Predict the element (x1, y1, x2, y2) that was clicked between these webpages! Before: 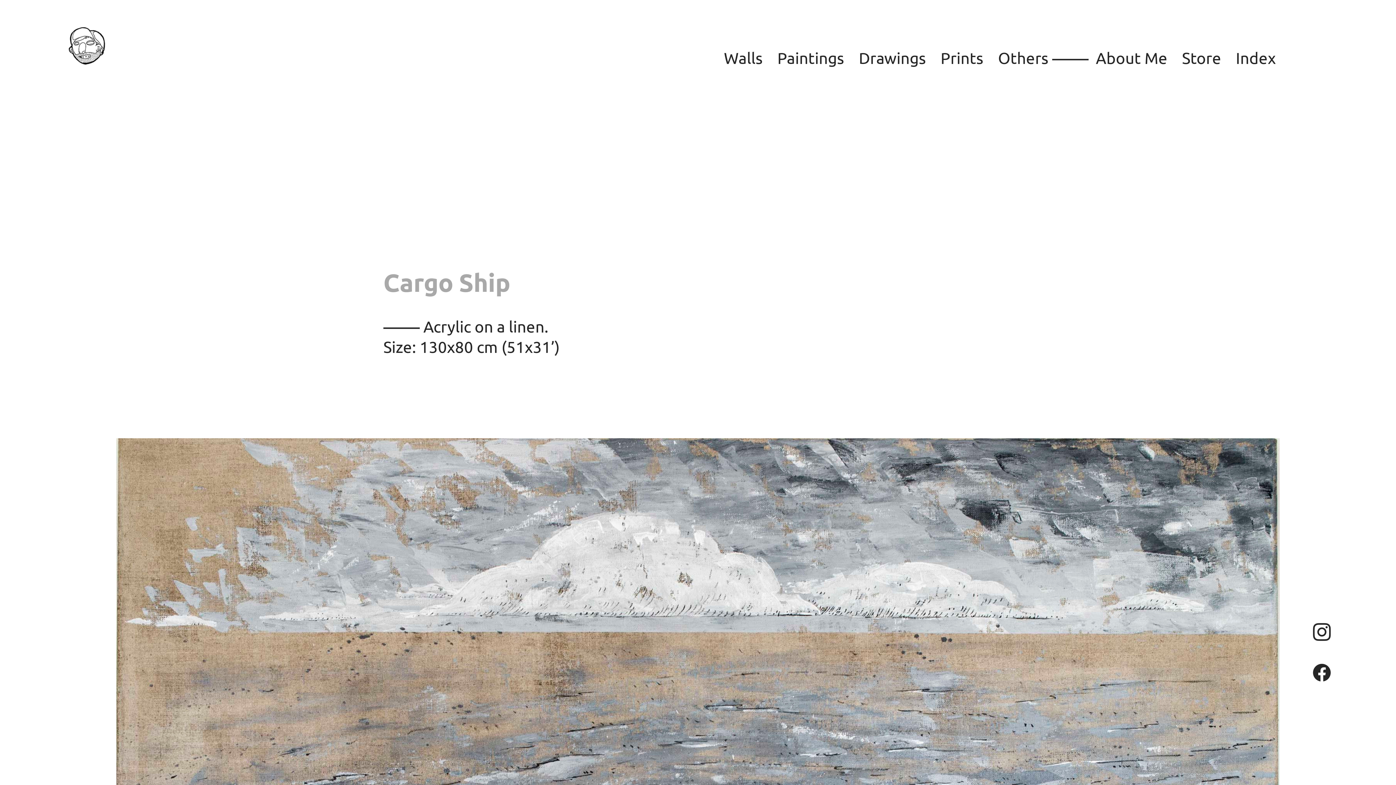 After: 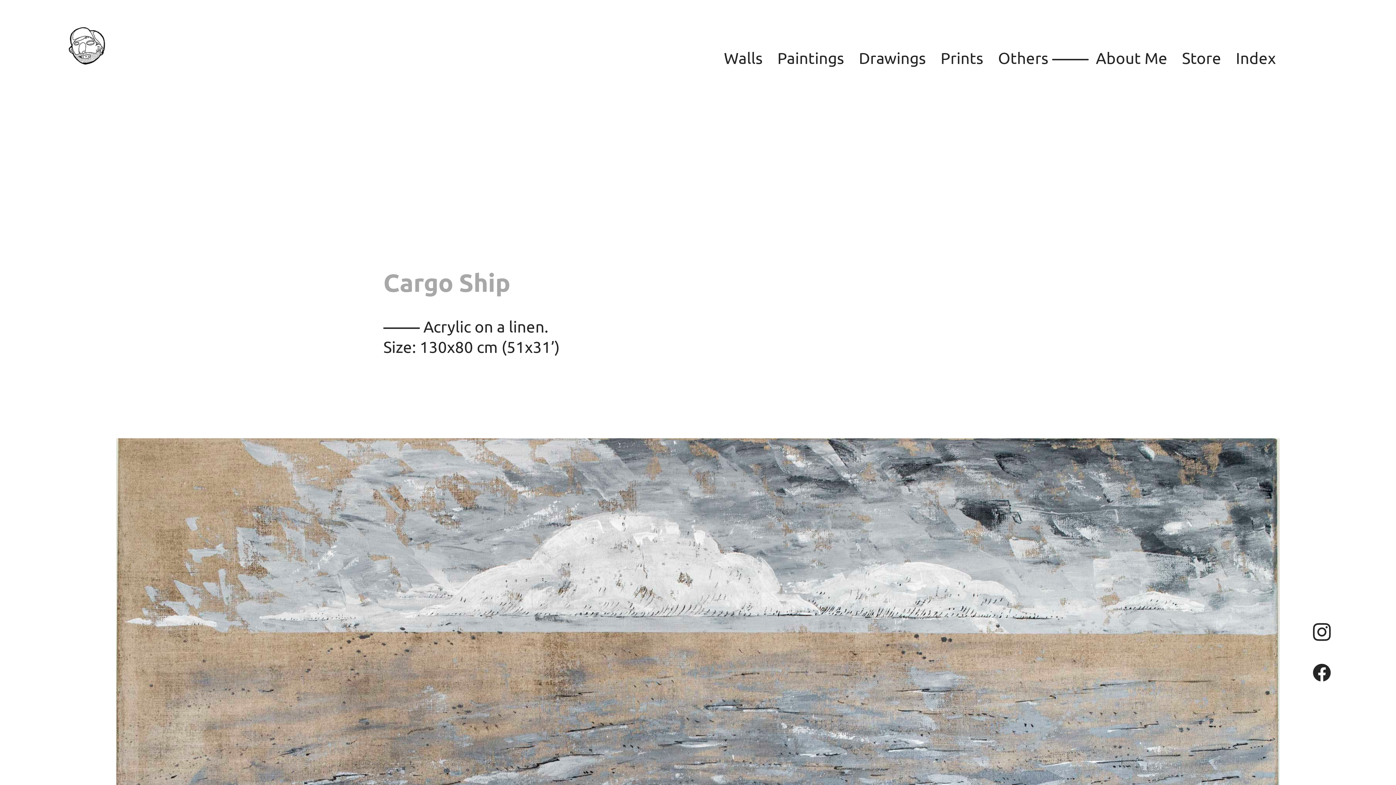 Action: bbox: (1182, 48, 1221, 68) label: Store